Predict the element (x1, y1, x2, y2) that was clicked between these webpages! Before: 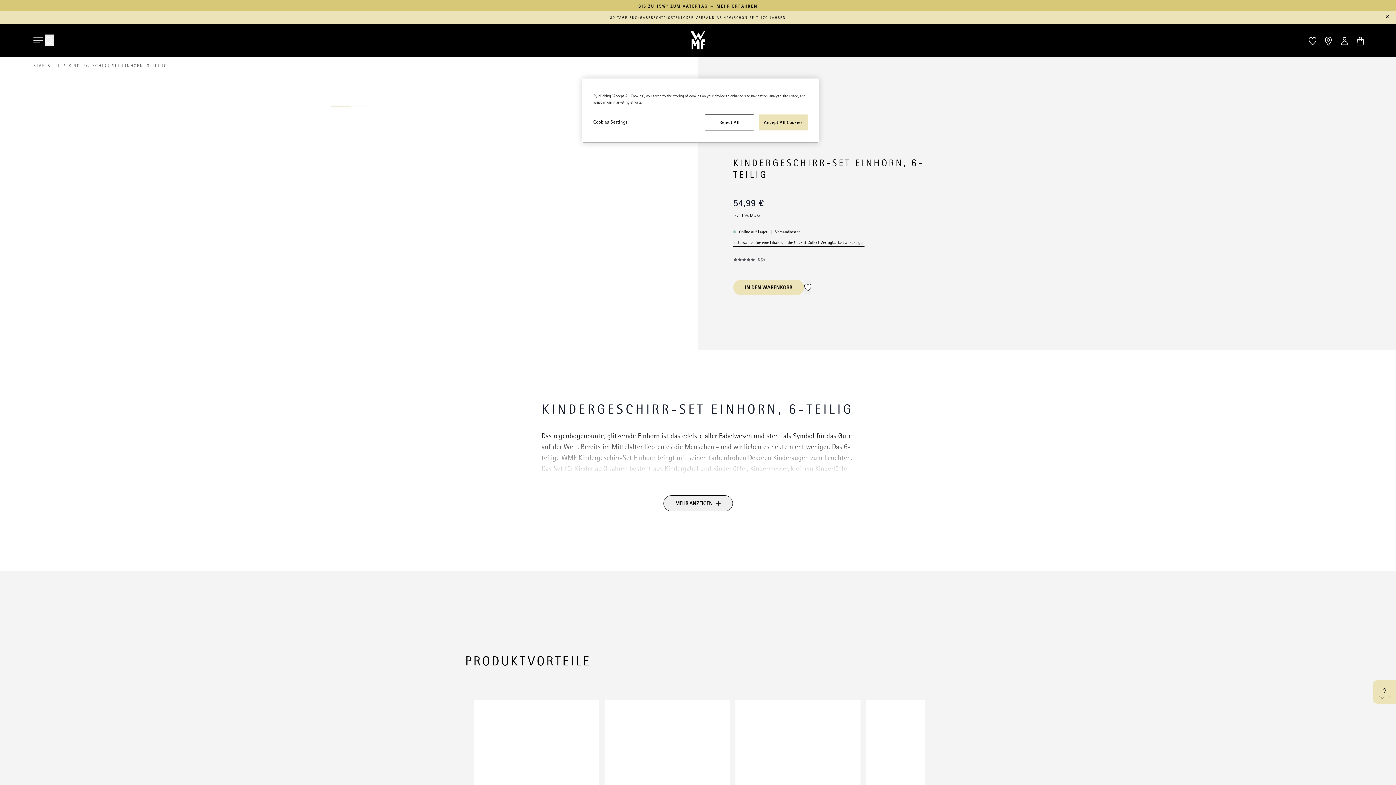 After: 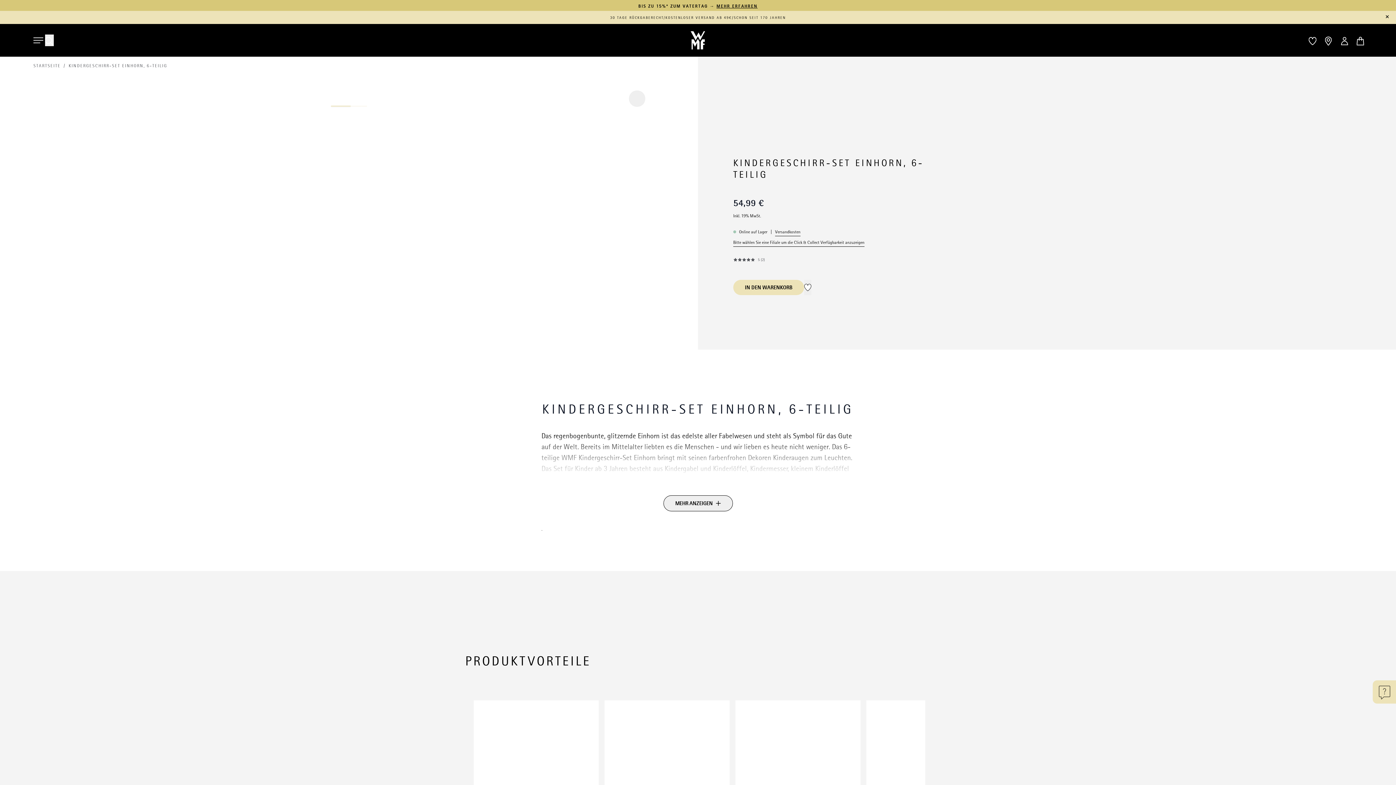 Action: label: Reject All bbox: (705, 114, 754, 130)